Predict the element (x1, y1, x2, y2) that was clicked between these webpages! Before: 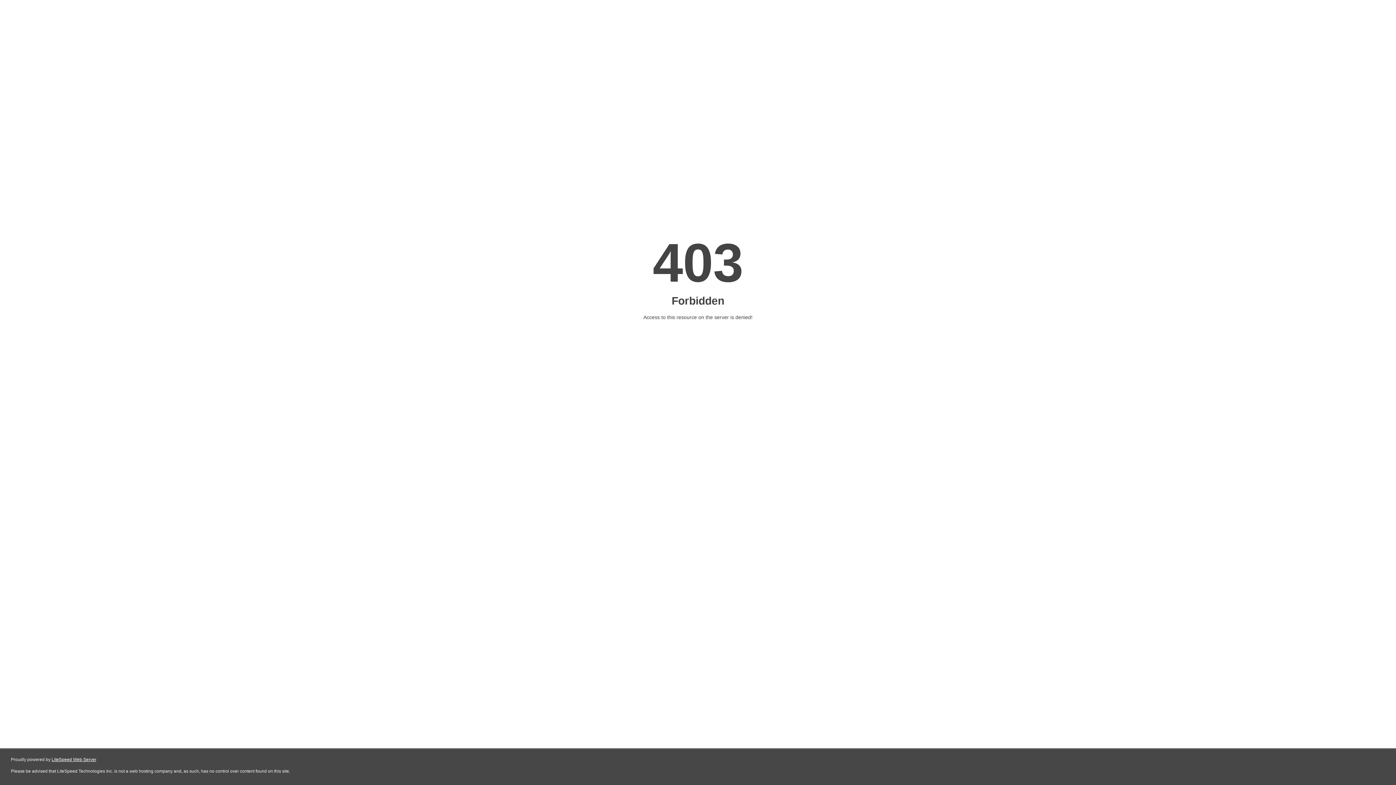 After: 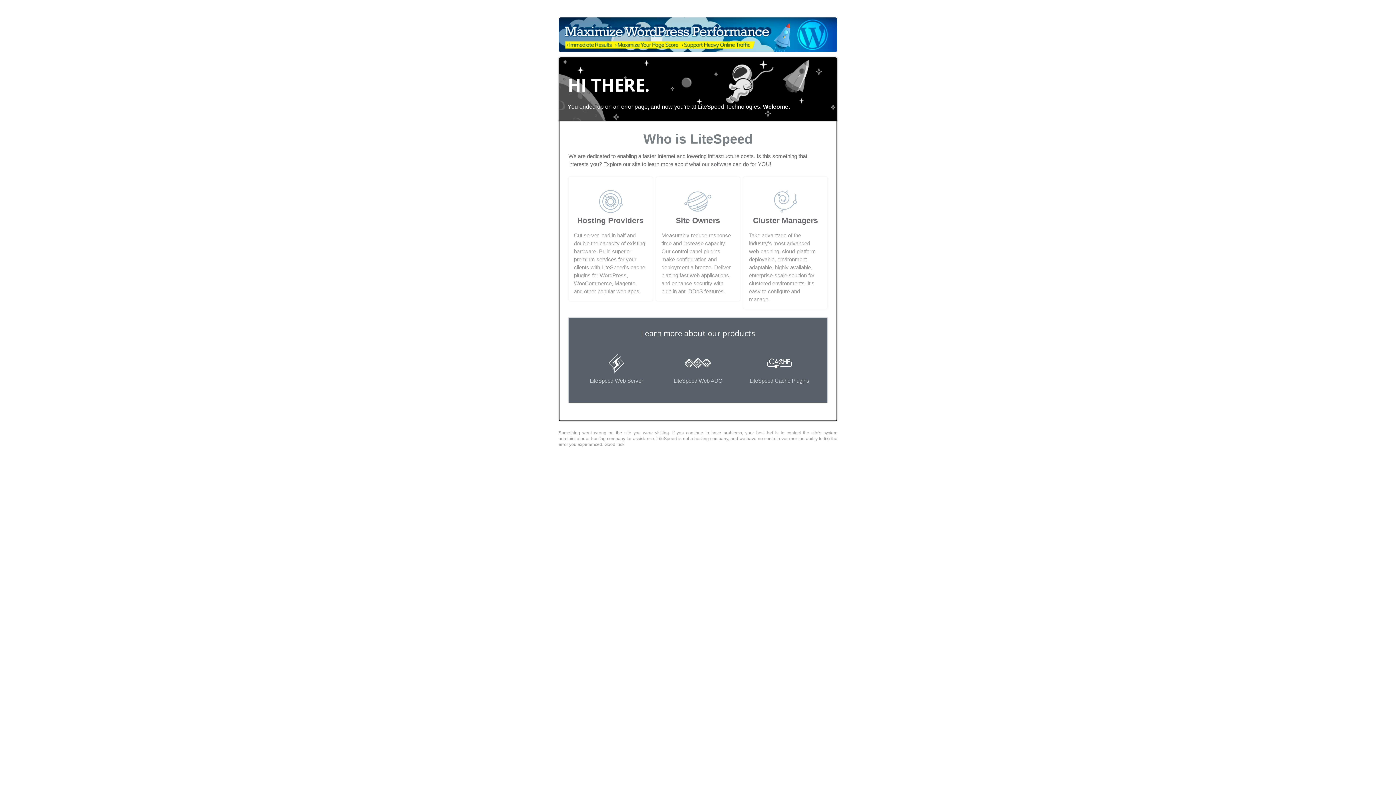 Action: bbox: (51, 757, 96, 762) label: LiteSpeed Web Server